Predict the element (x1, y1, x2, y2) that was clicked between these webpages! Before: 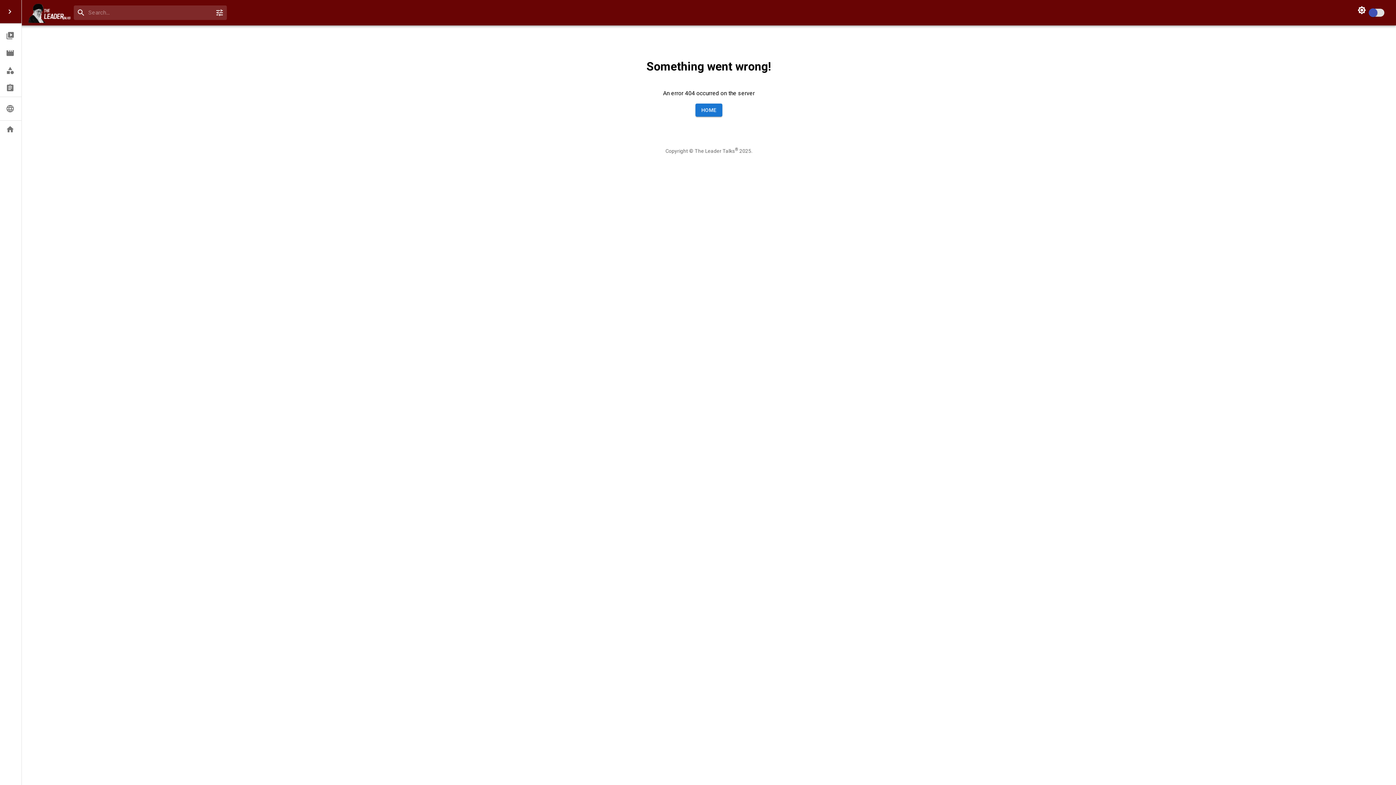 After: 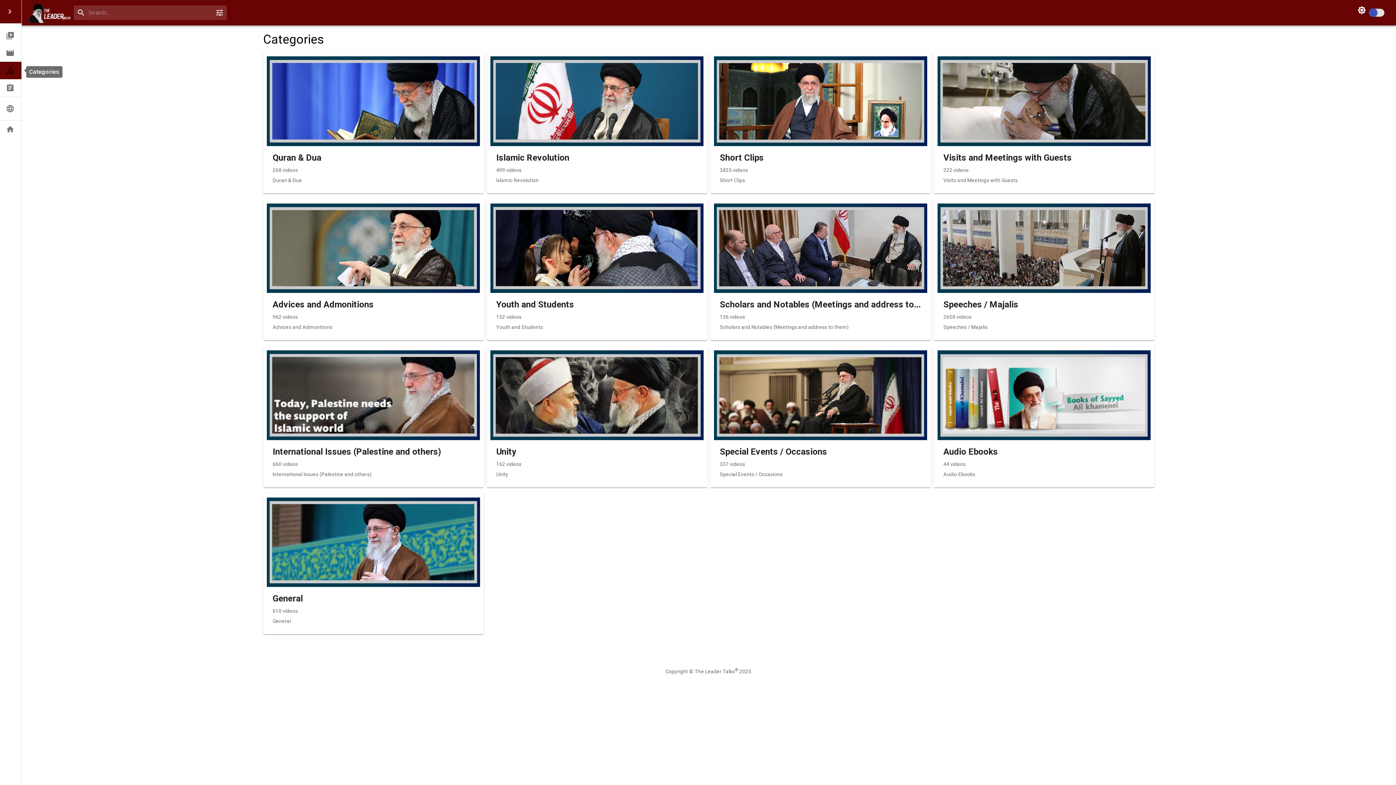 Action: bbox: (0, 61, 21, 79) label: Categories